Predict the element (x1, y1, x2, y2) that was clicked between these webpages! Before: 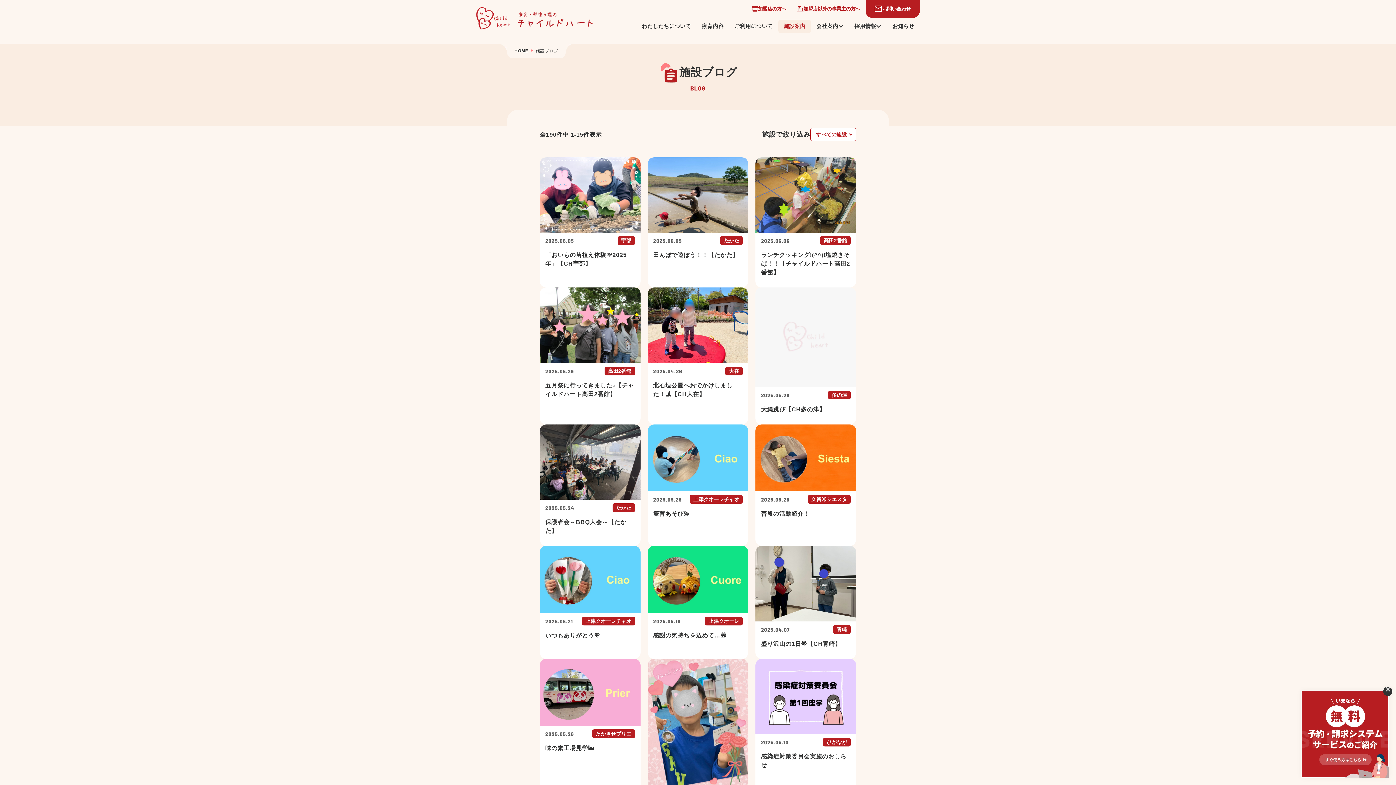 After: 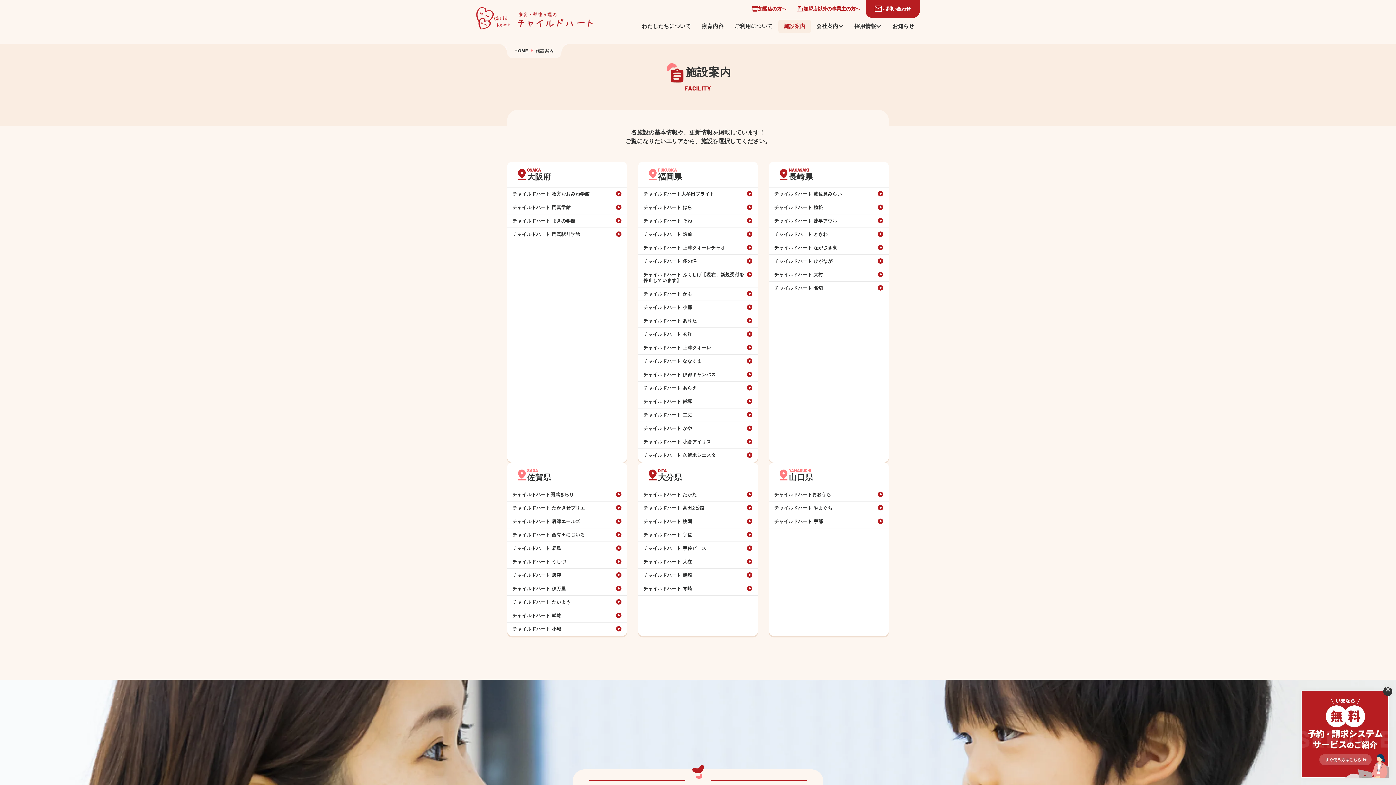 Action: label: 施設案内 bbox: (778, 19, 811, 33)